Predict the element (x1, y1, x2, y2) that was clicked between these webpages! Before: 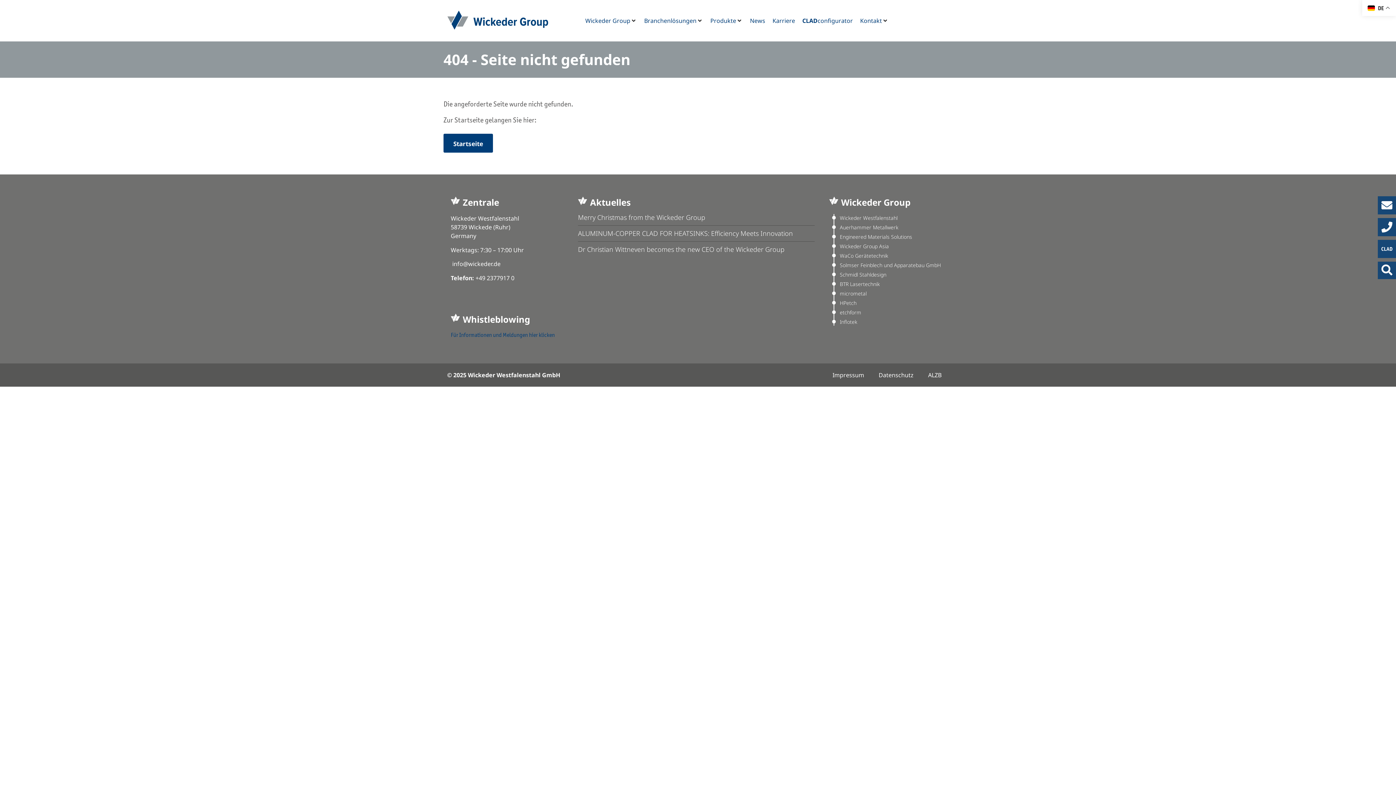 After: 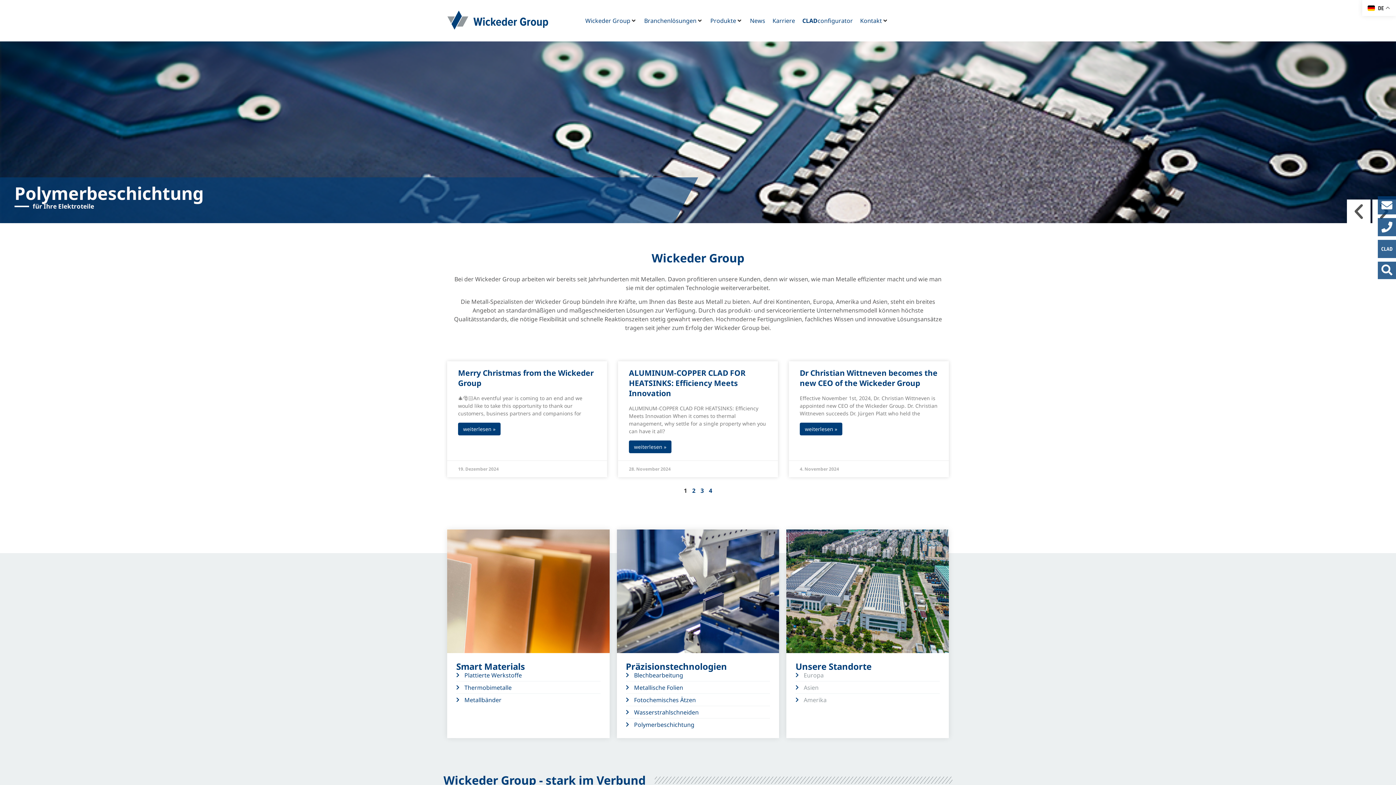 Action: bbox: (443, 133, 493, 152) label: Startseite